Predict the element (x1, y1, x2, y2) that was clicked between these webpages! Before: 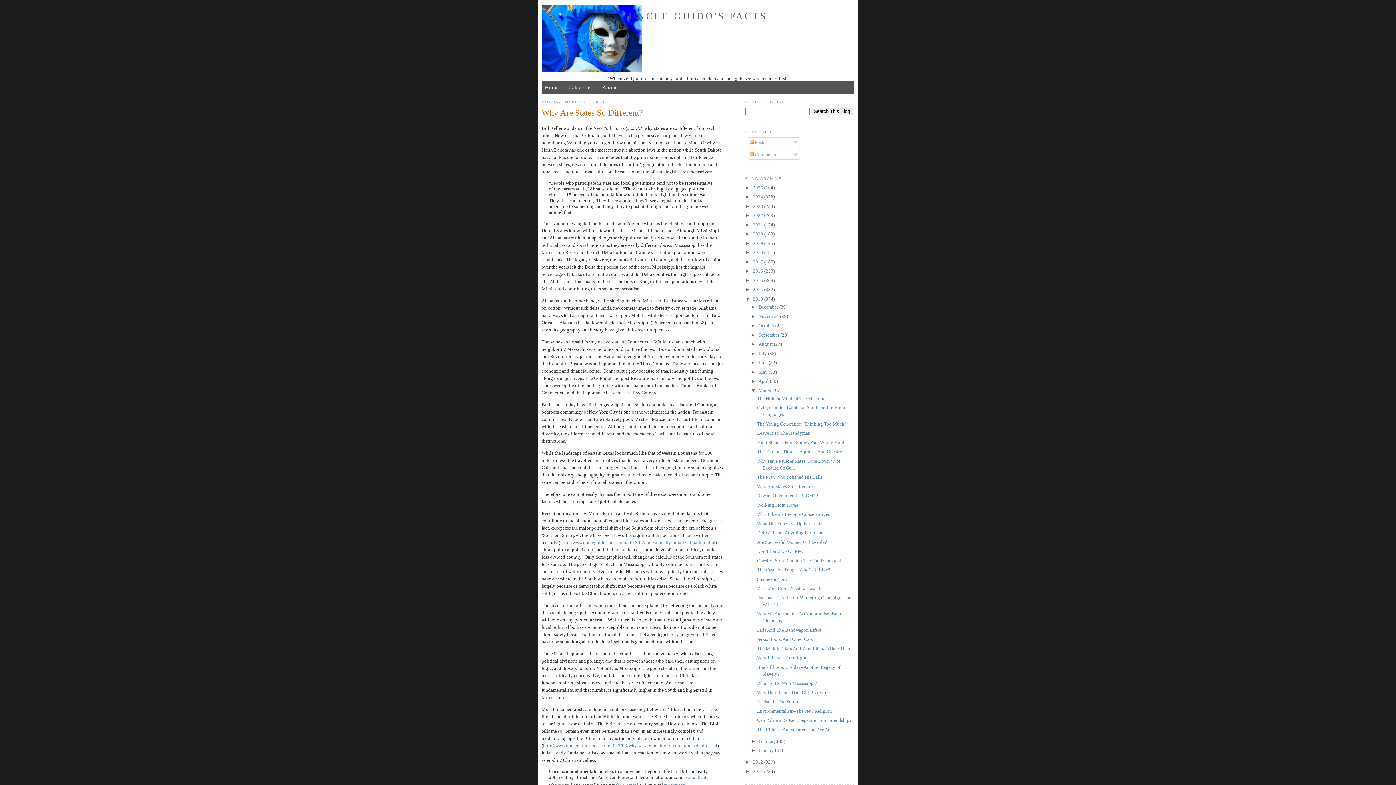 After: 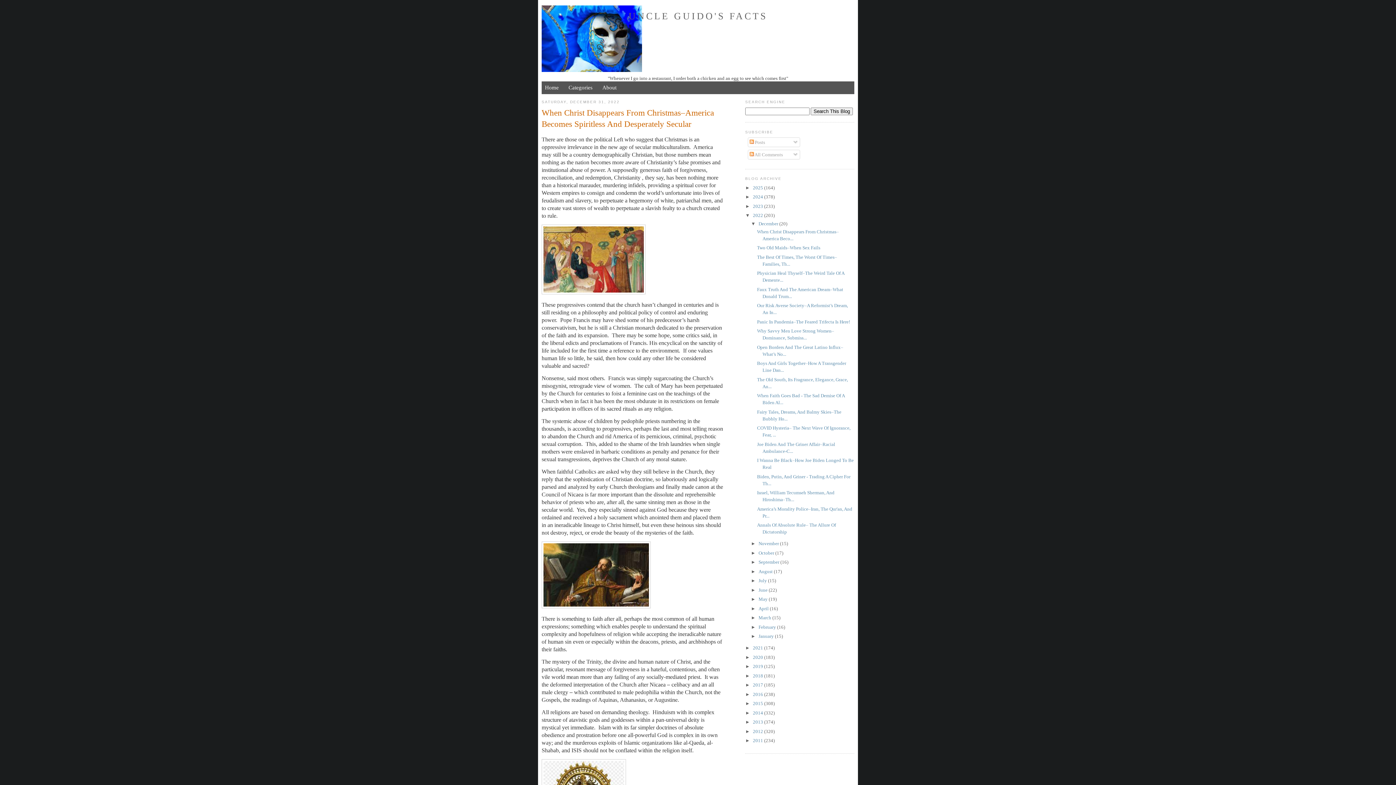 Action: label: 2022  bbox: (753, 212, 764, 218)